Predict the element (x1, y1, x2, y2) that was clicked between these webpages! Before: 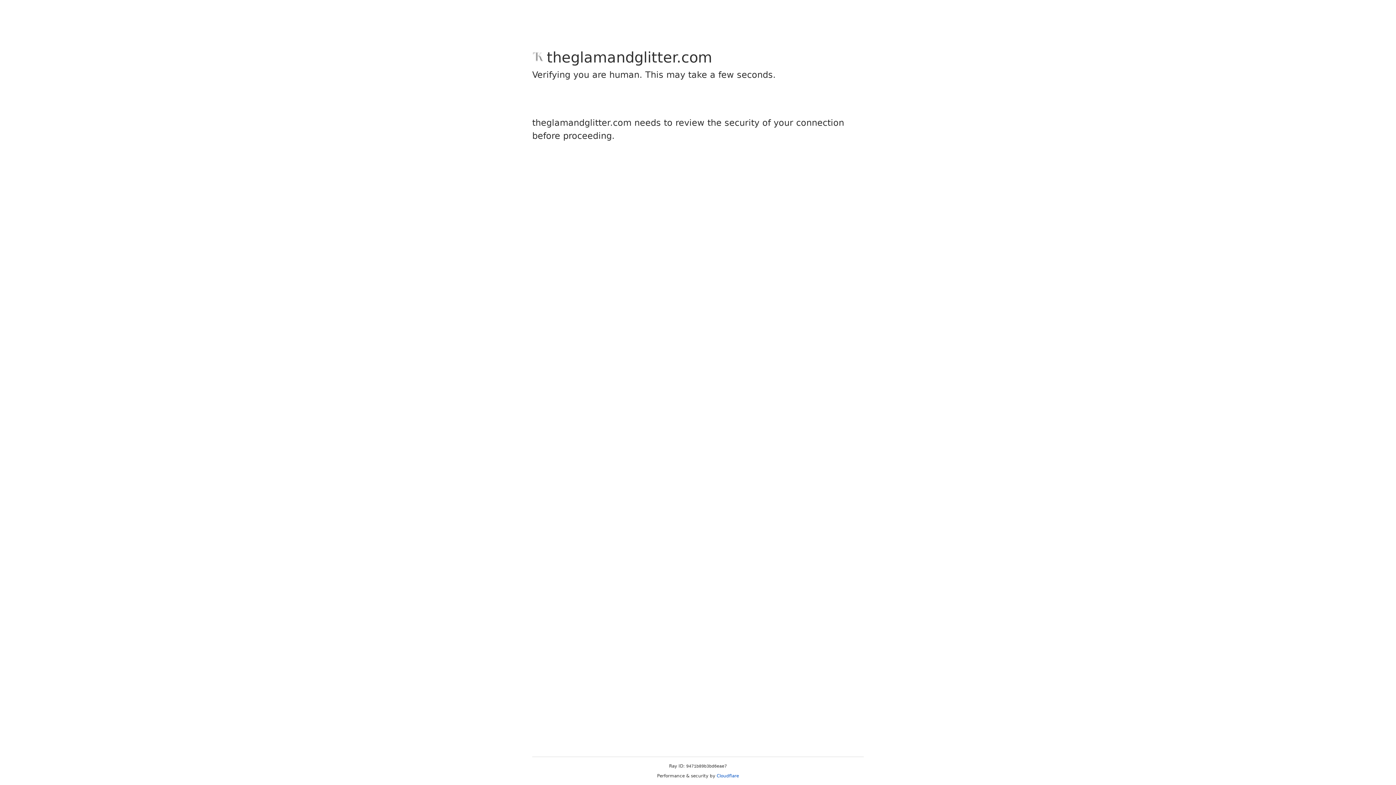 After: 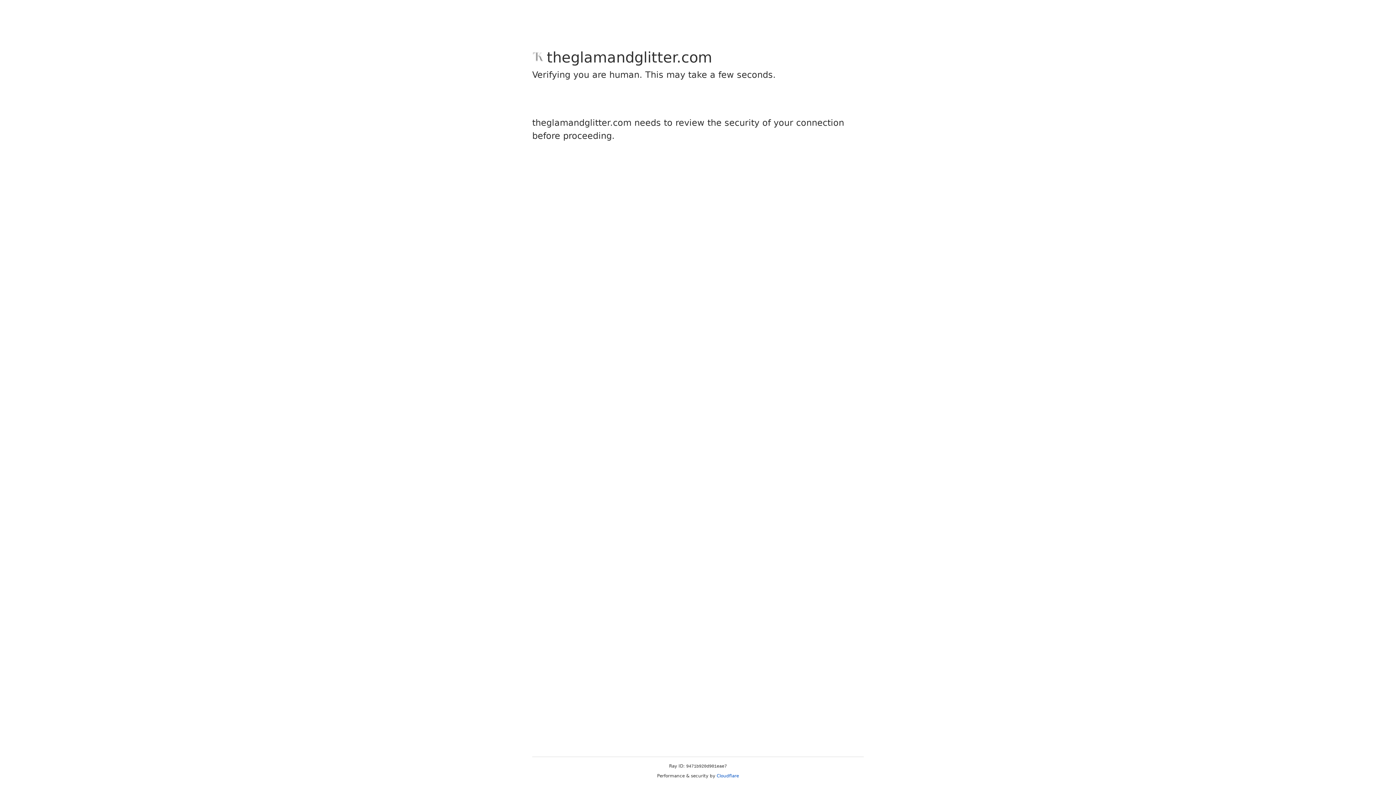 Action: bbox: (716, 773, 739, 778) label: Cloudflare